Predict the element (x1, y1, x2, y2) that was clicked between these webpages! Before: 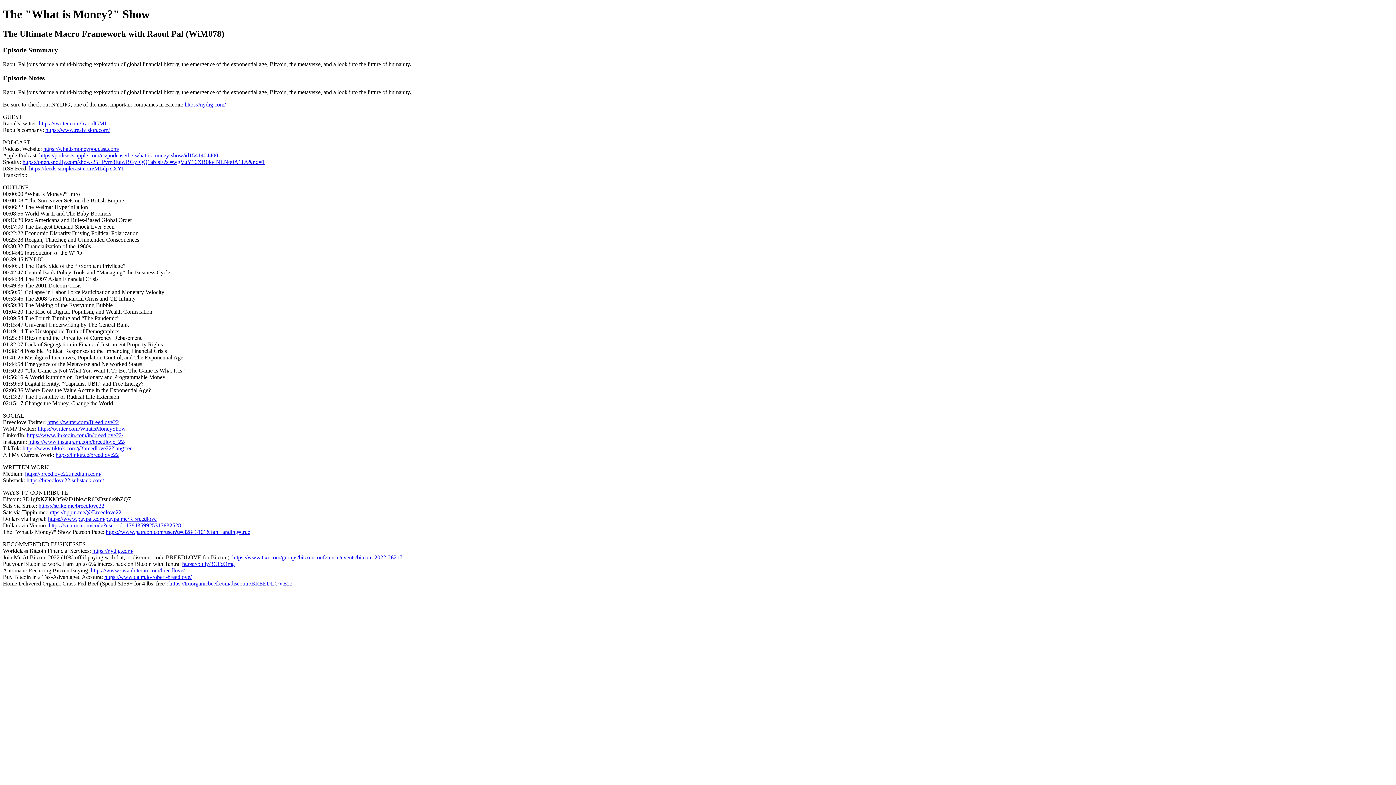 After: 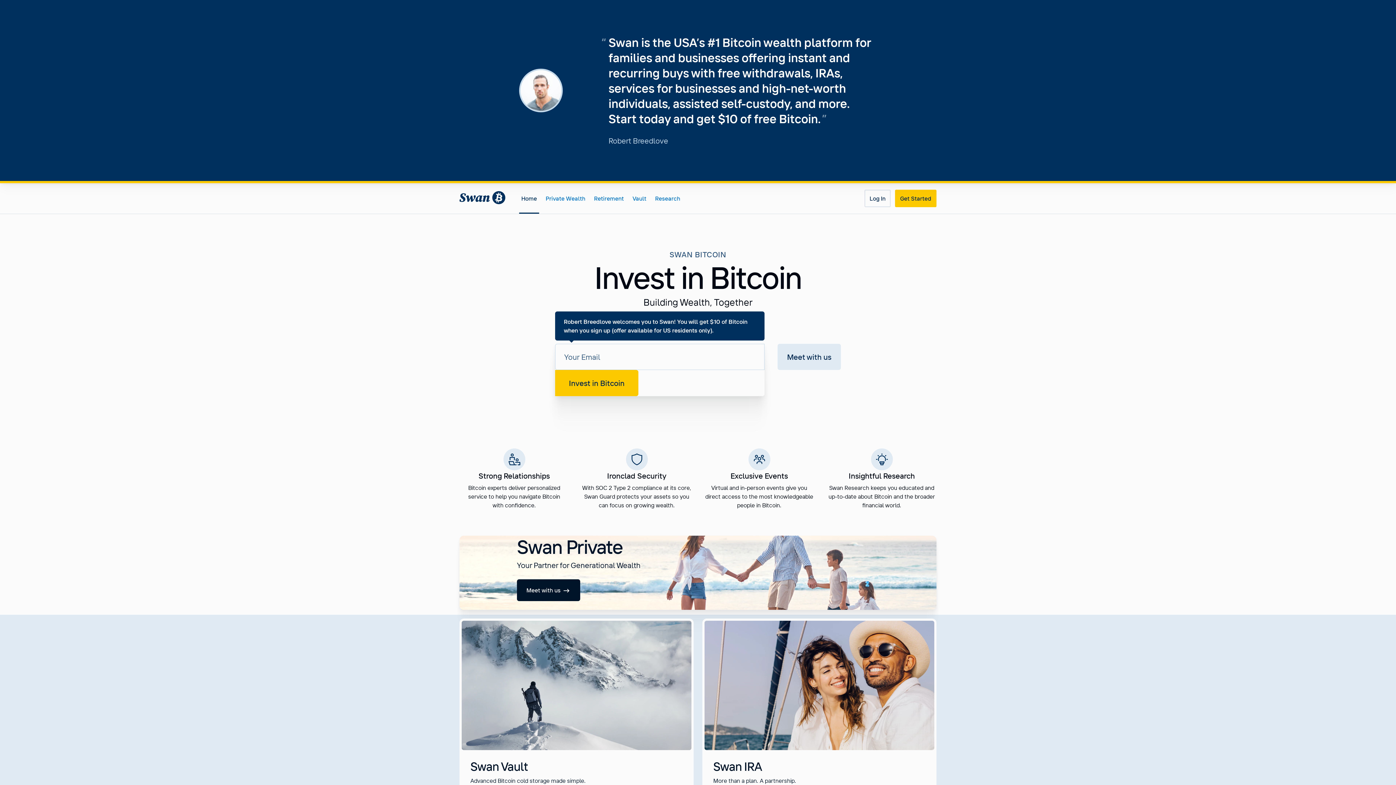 Action: bbox: (90, 567, 184, 573) label: https://www.swanbitcoin.com/breedlove/